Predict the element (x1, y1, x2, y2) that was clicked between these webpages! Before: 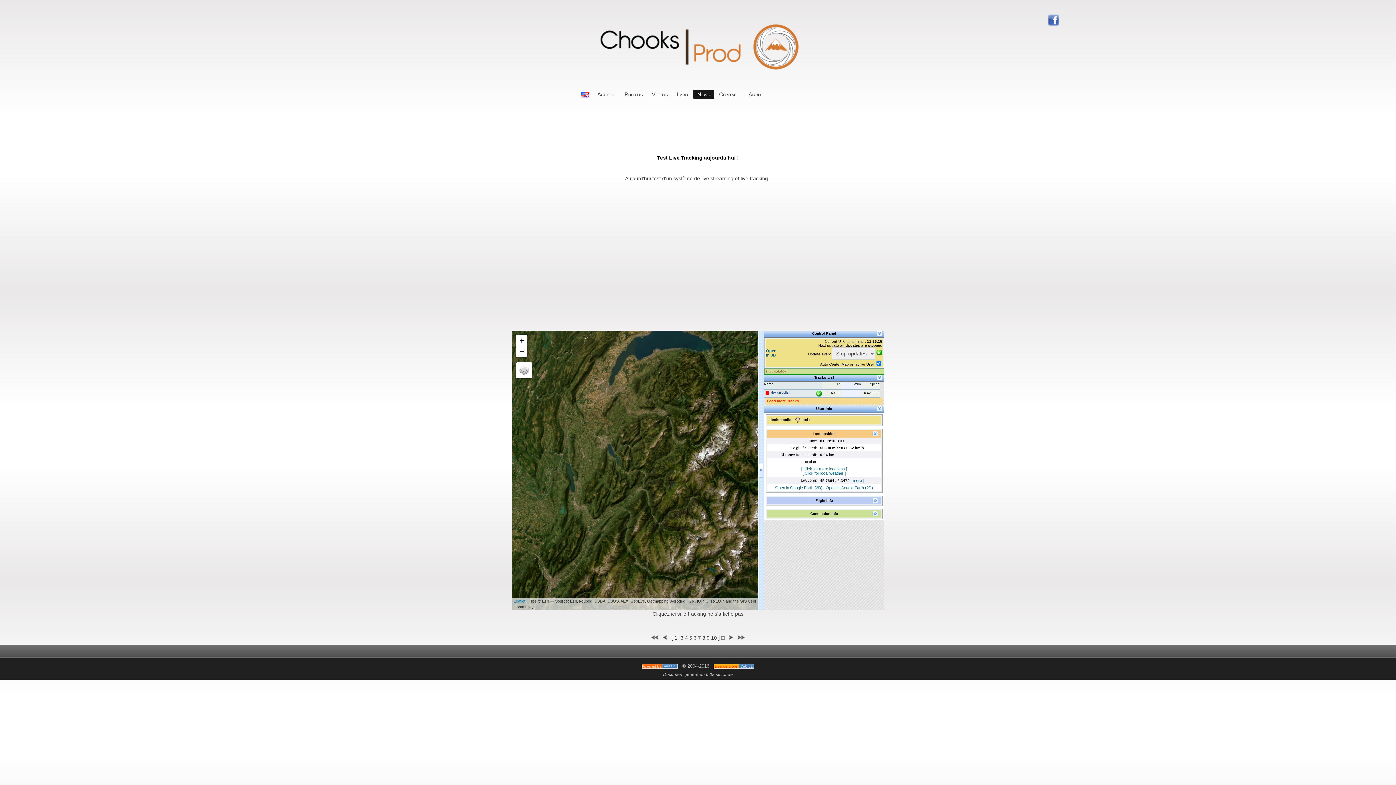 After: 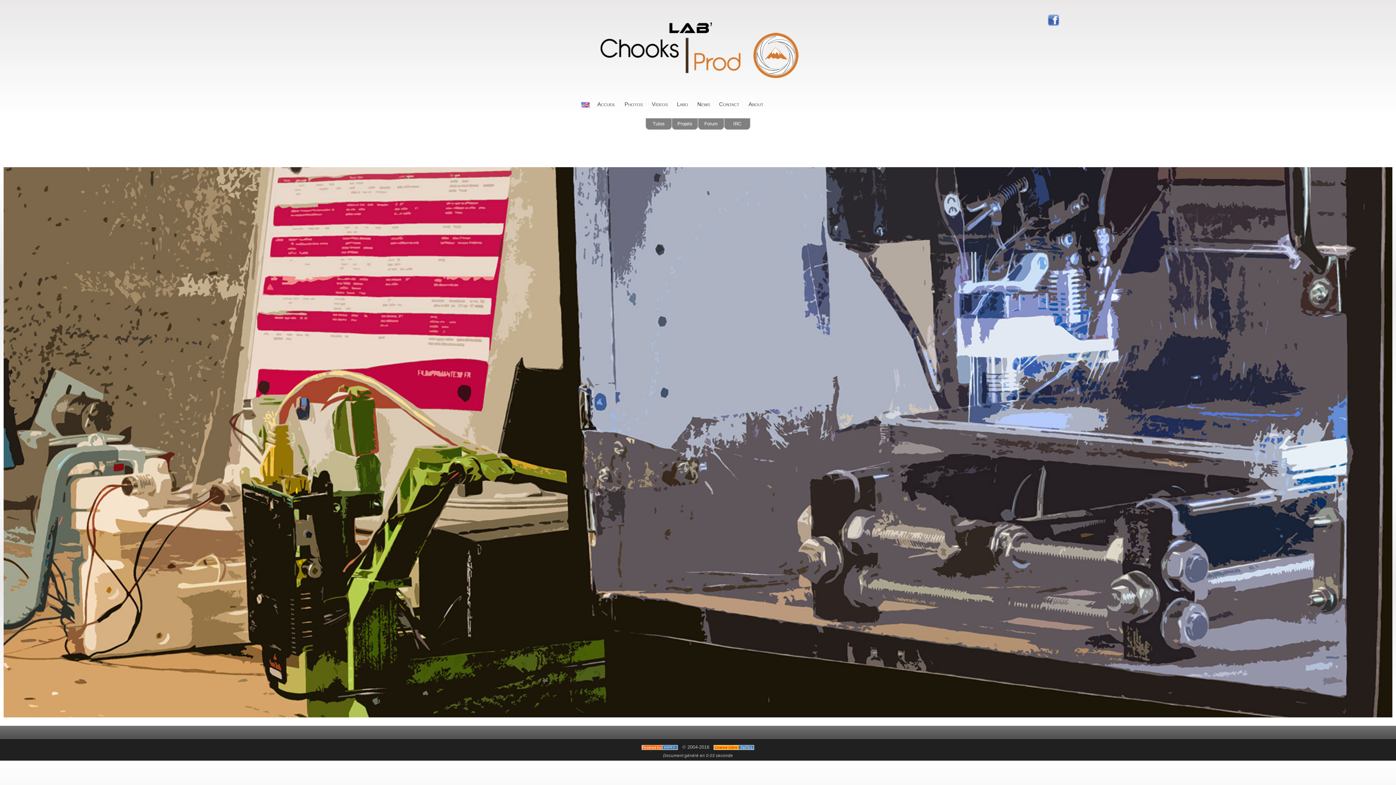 Action: label: Labo bbox: (672, 89, 693, 98)